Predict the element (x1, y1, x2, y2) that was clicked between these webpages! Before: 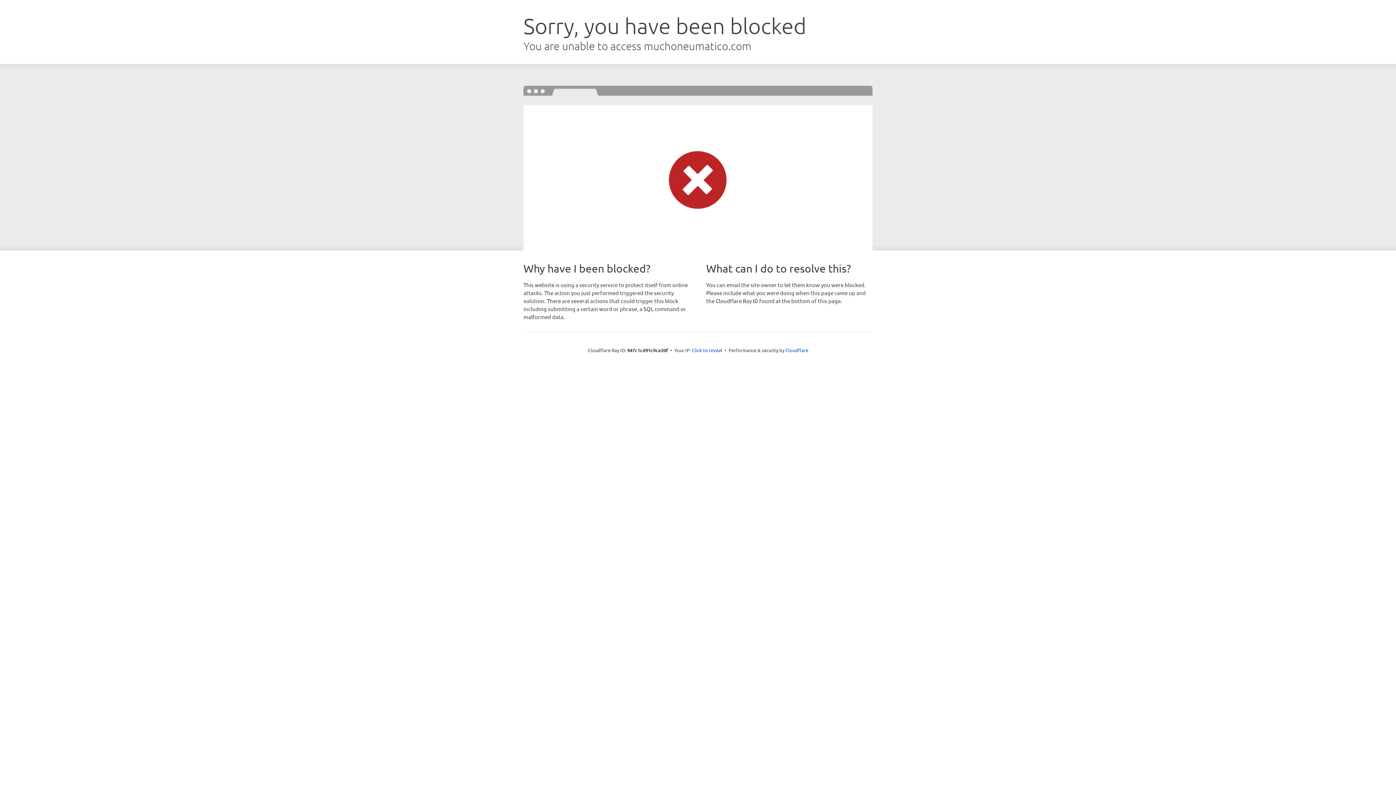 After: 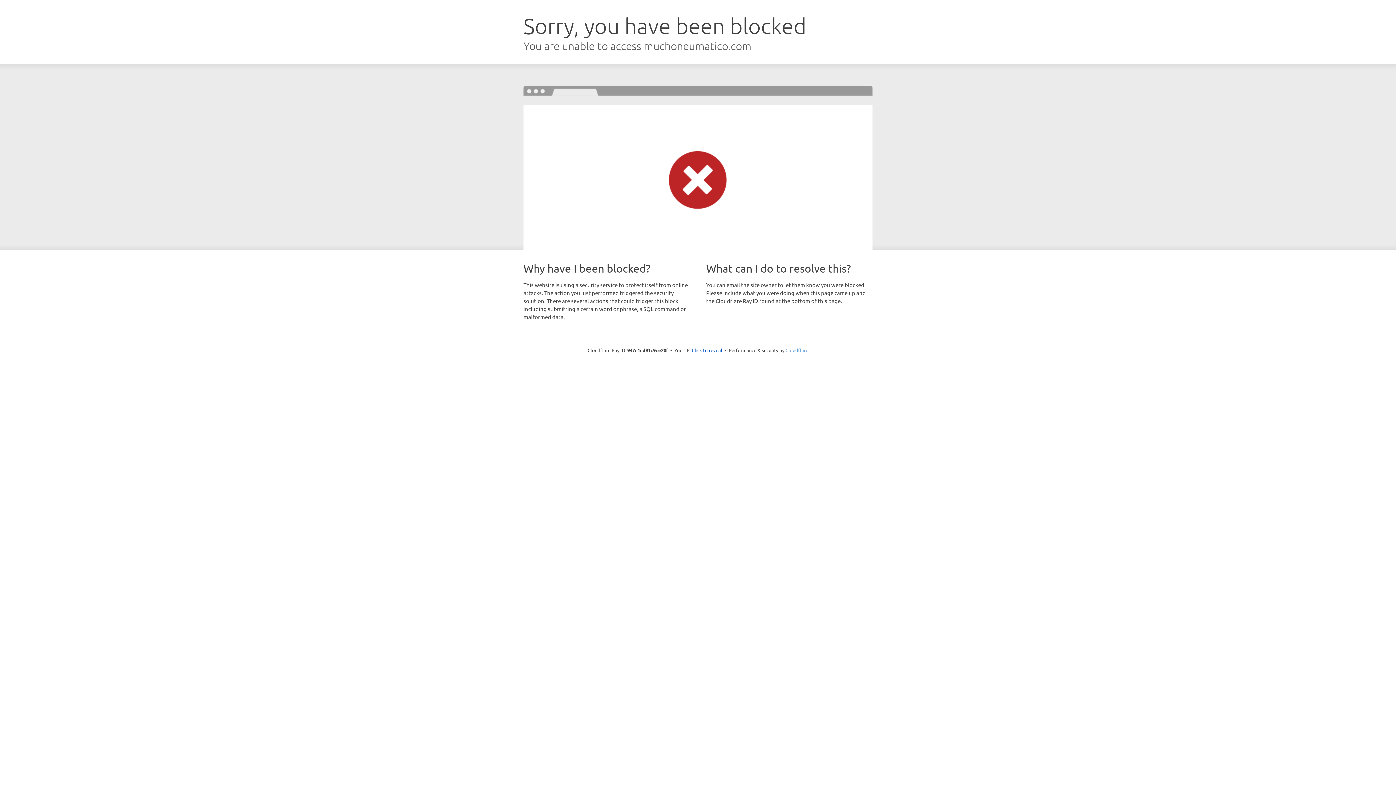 Action: bbox: (785, 347, 808, 353) label: Cloudflare